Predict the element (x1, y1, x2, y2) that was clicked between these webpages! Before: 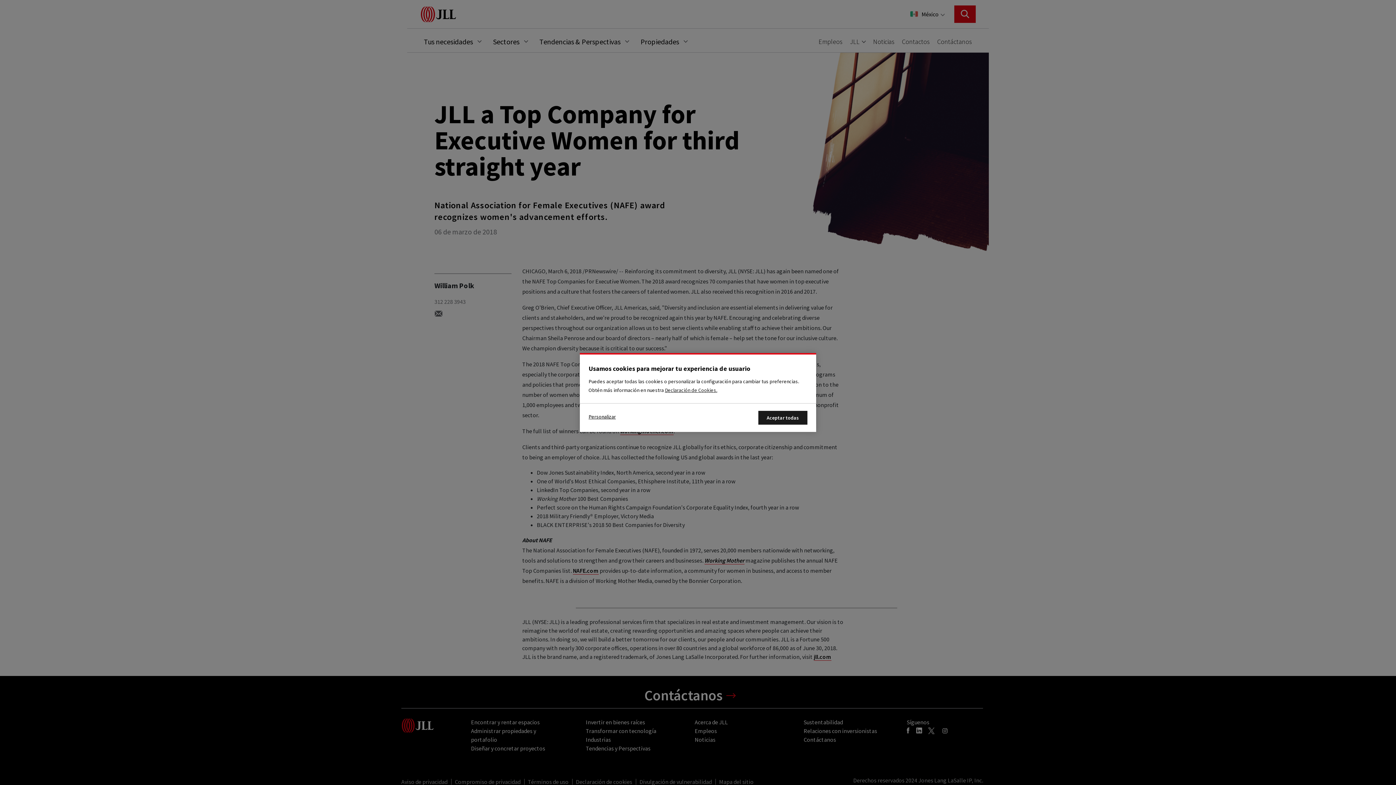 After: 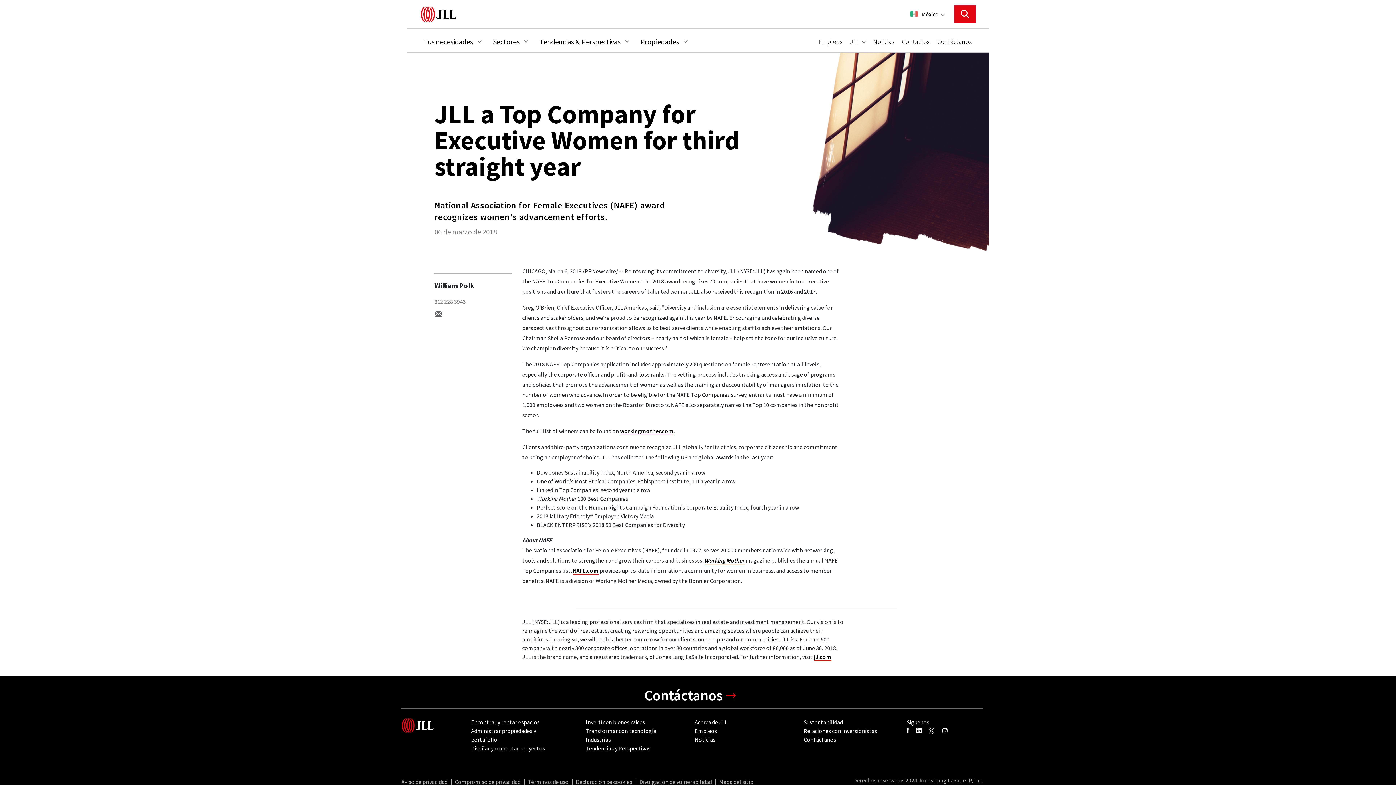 Action: bbox: (758, 411, 807, 424) label: Accept All Cookies